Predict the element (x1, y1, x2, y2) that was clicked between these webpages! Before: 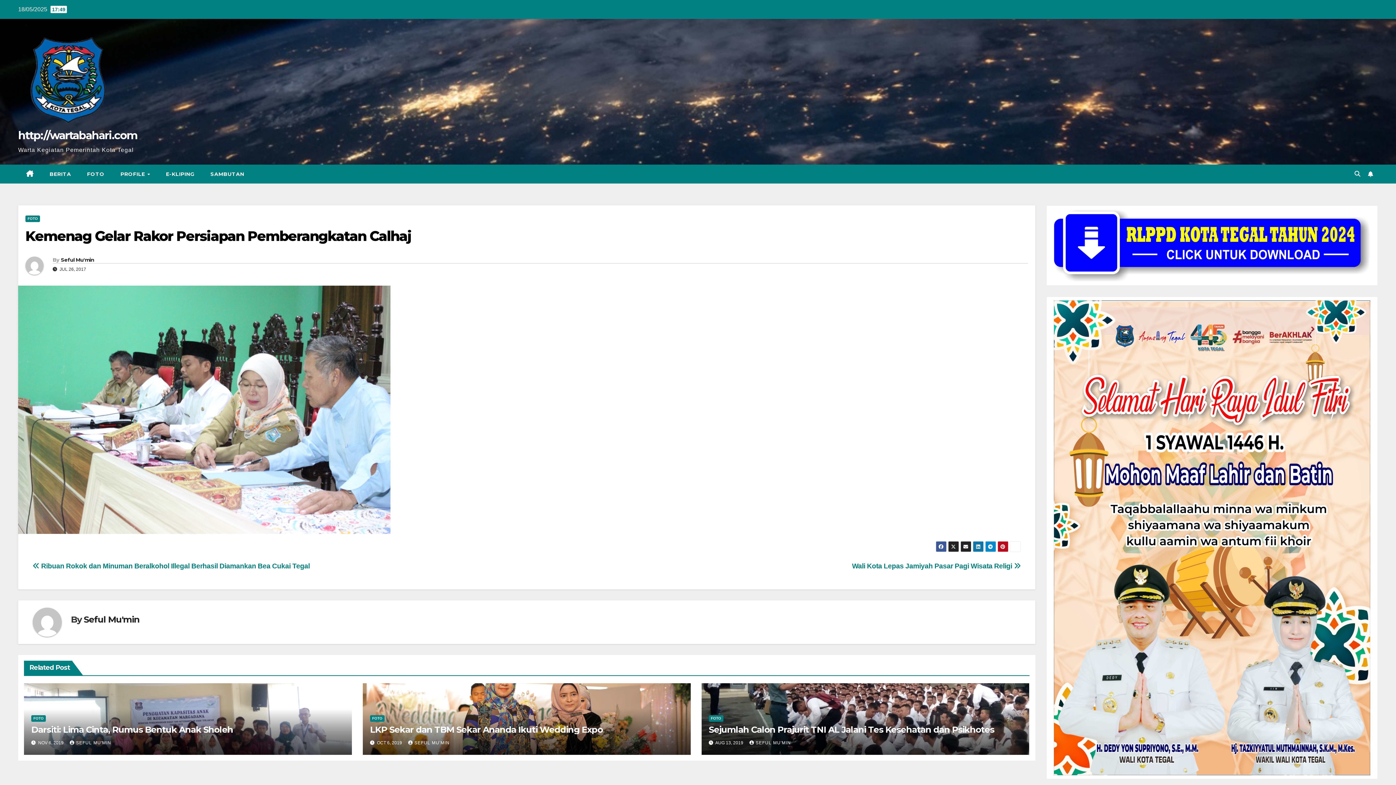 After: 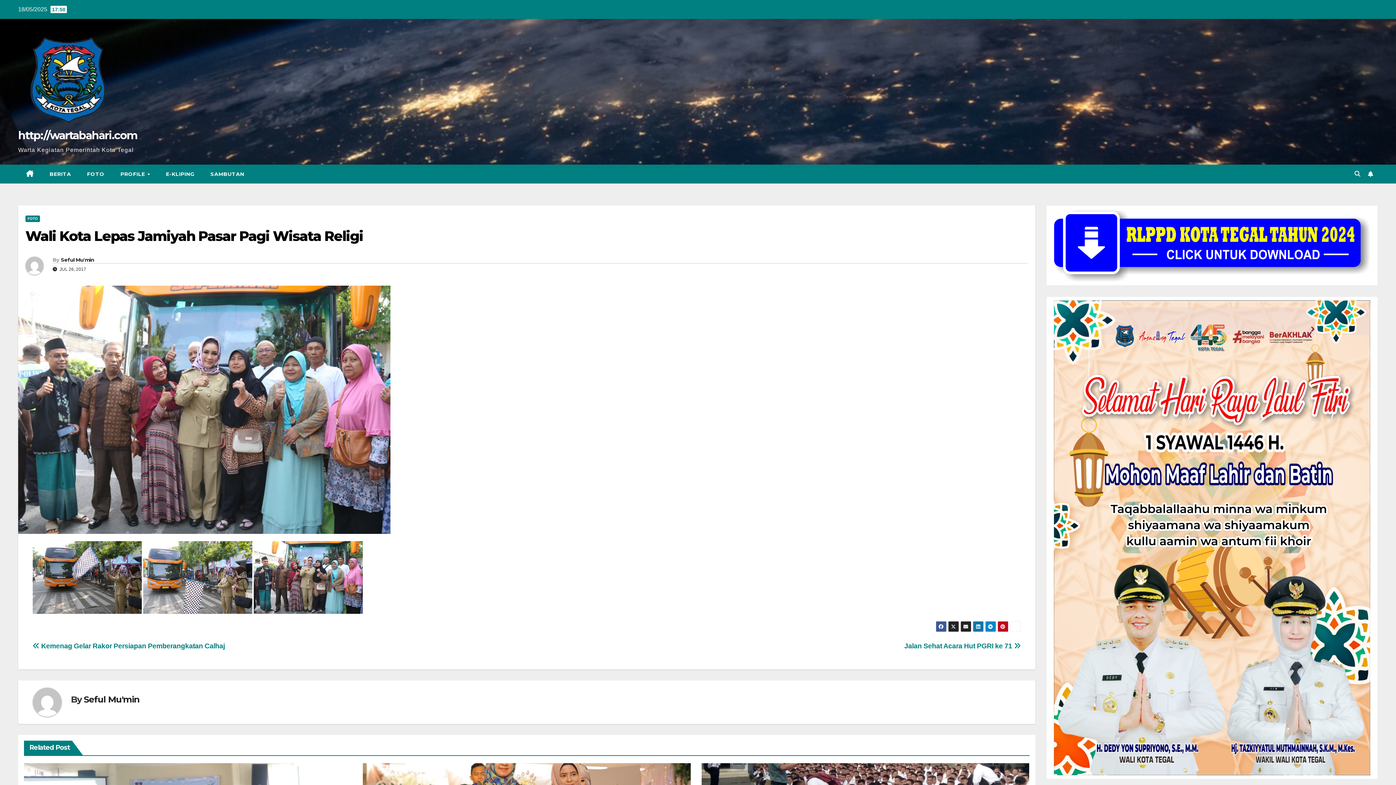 Action: label: Wali Kota Lepas Jamiyah Pasar Pagi Wisata Religi  bbox: (852, 562, 1020, 570)